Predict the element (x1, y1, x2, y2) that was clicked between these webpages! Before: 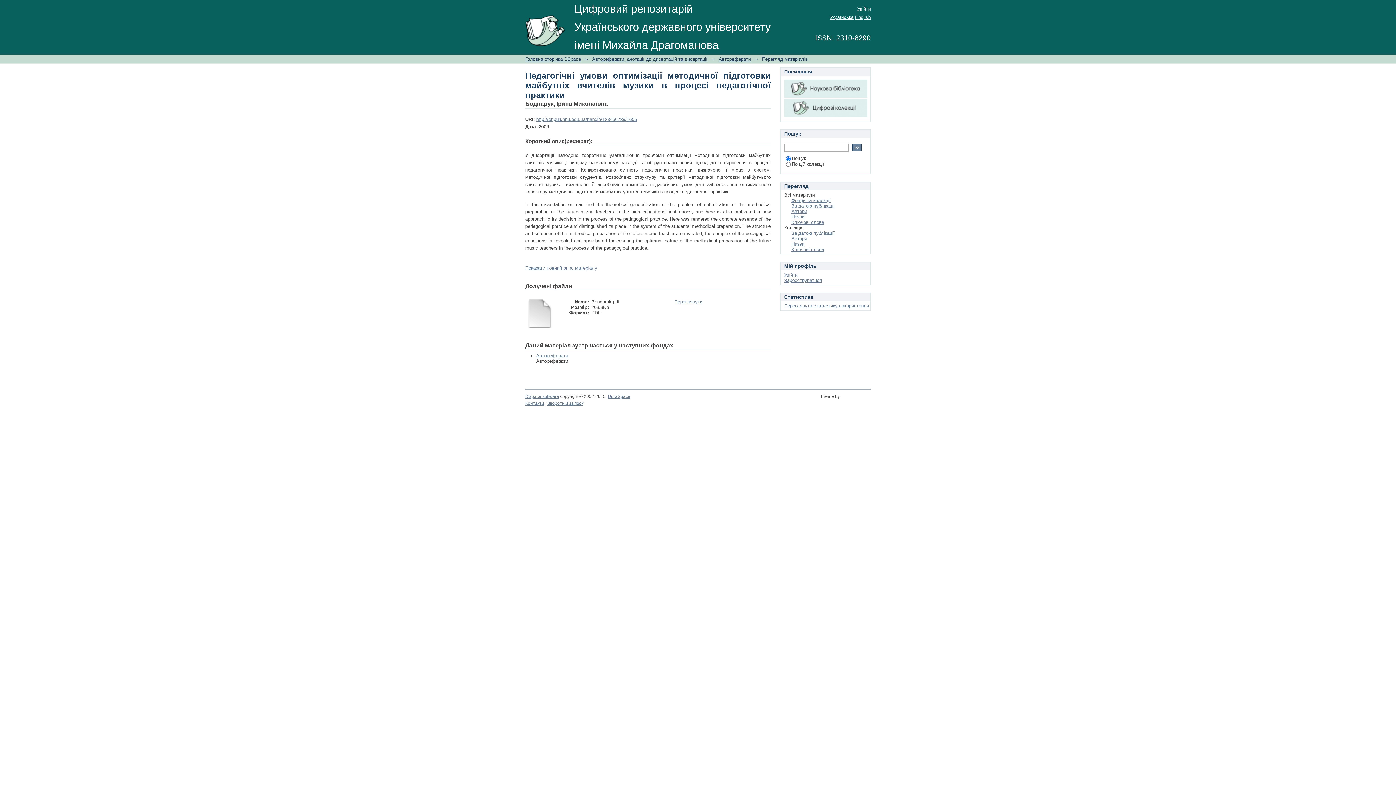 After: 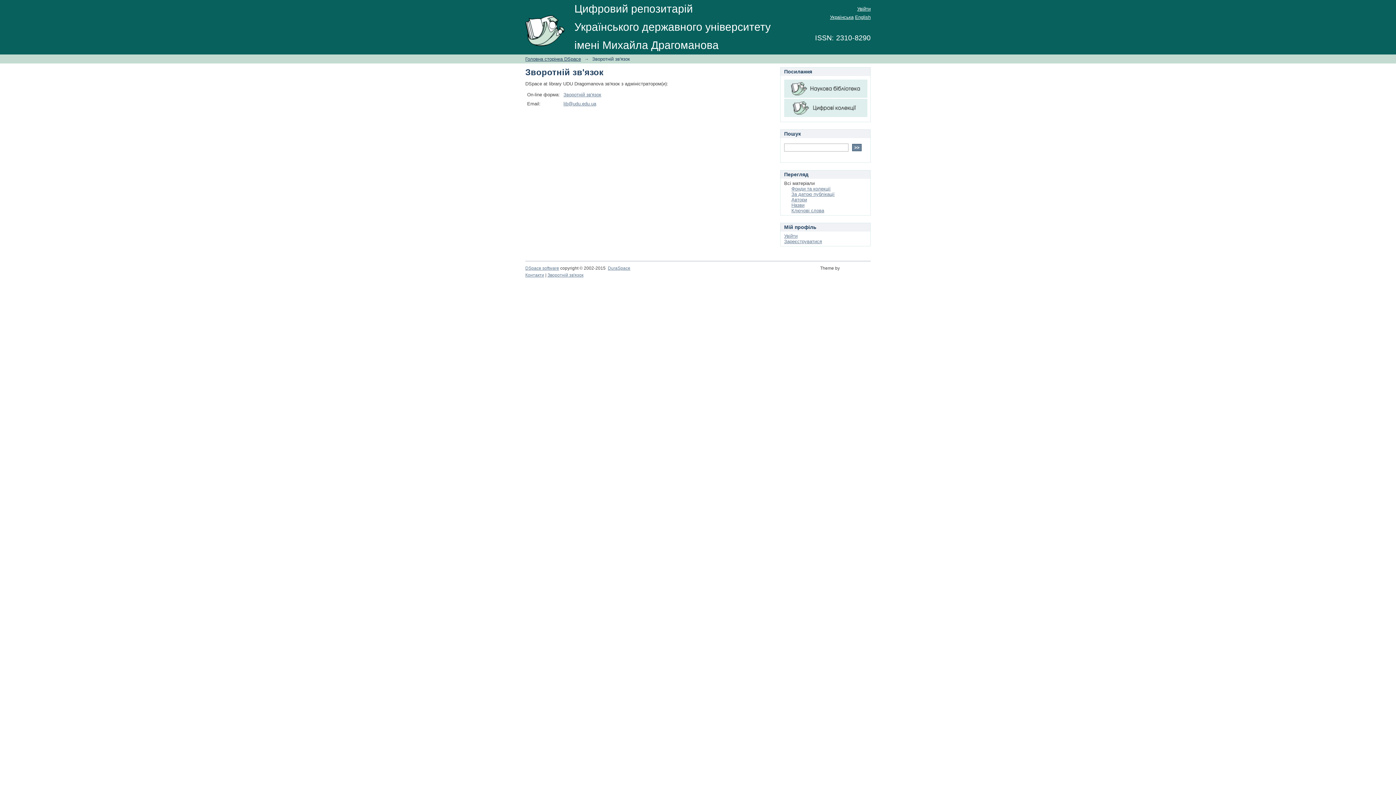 Action: label: Контакти bbox: (525, 401, 544, 406)